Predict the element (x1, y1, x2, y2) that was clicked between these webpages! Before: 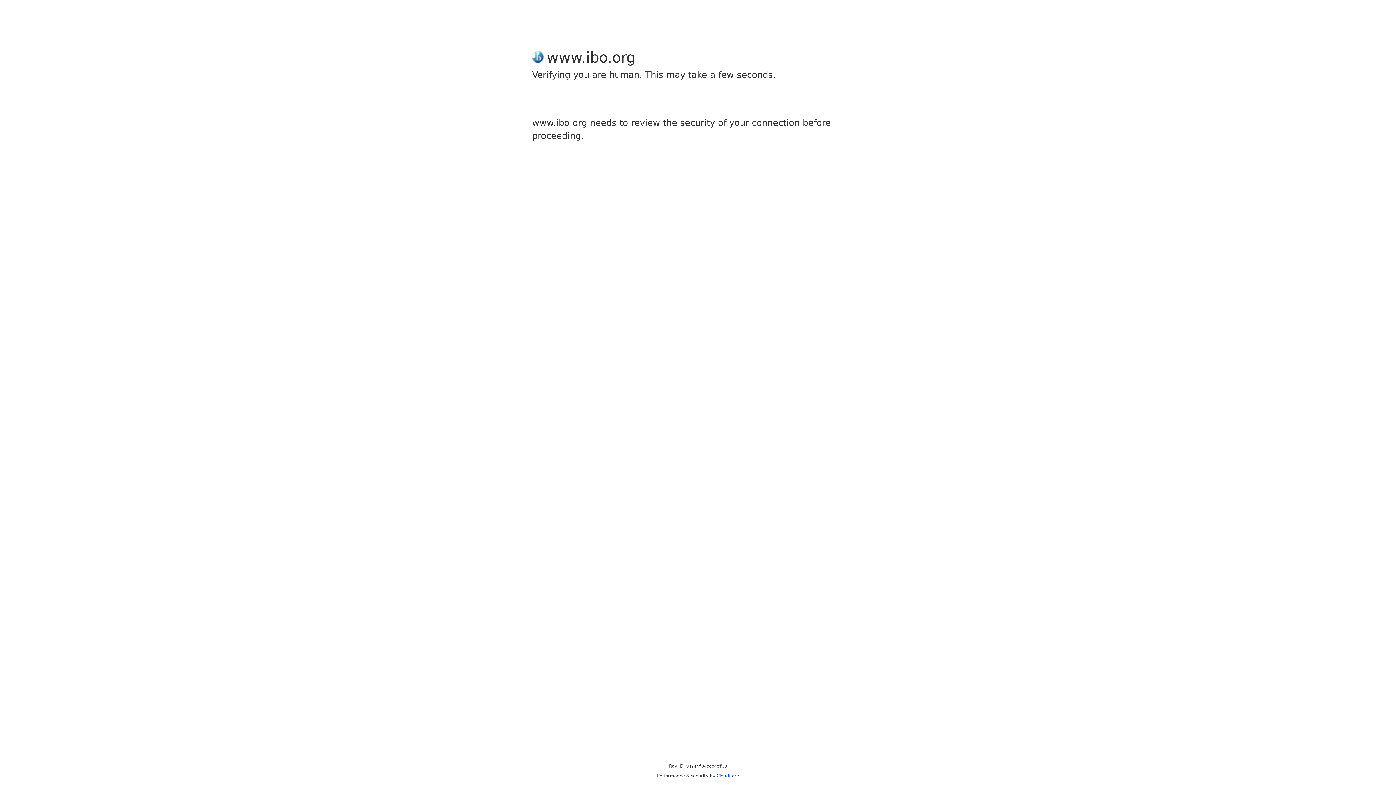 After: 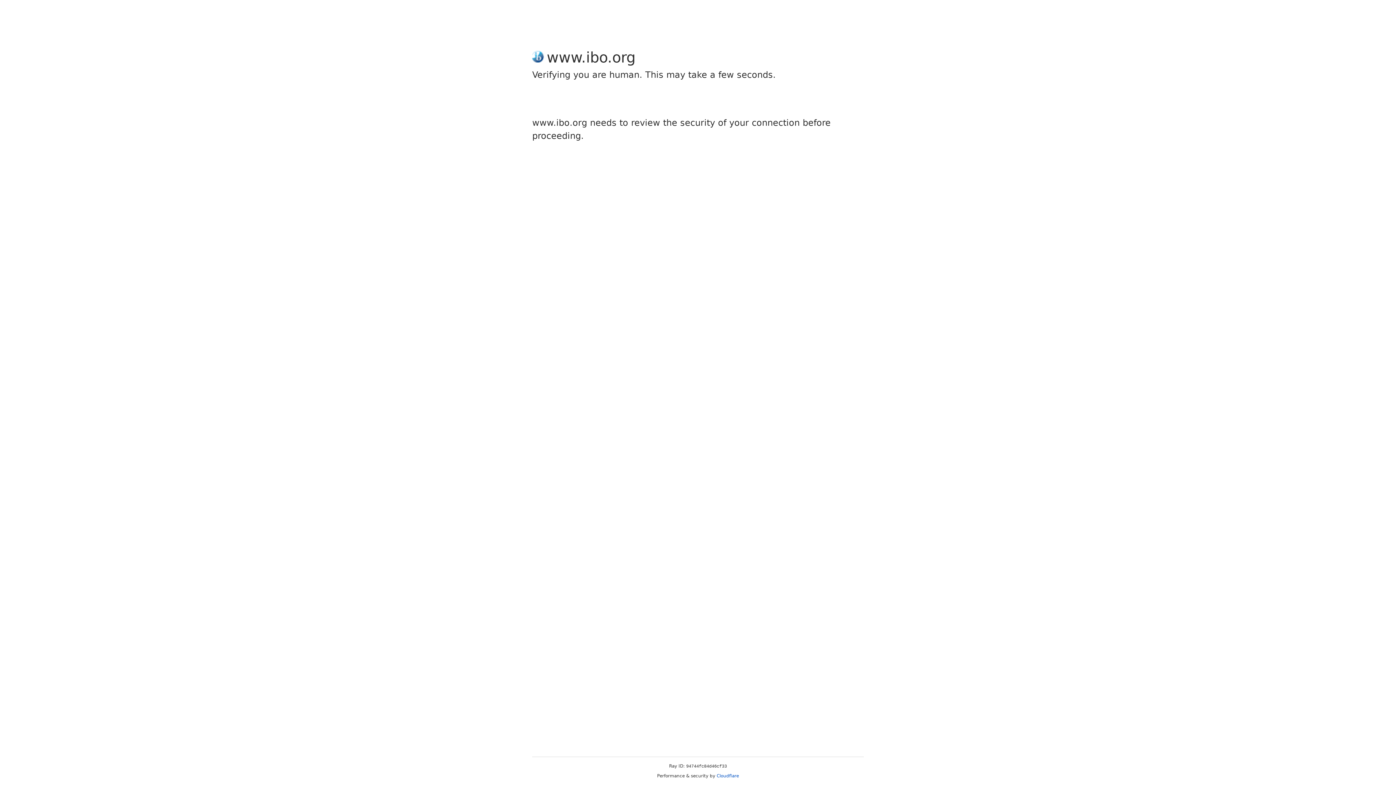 Action: bbox: (716, 773, 739, 778) label: Cloudflare